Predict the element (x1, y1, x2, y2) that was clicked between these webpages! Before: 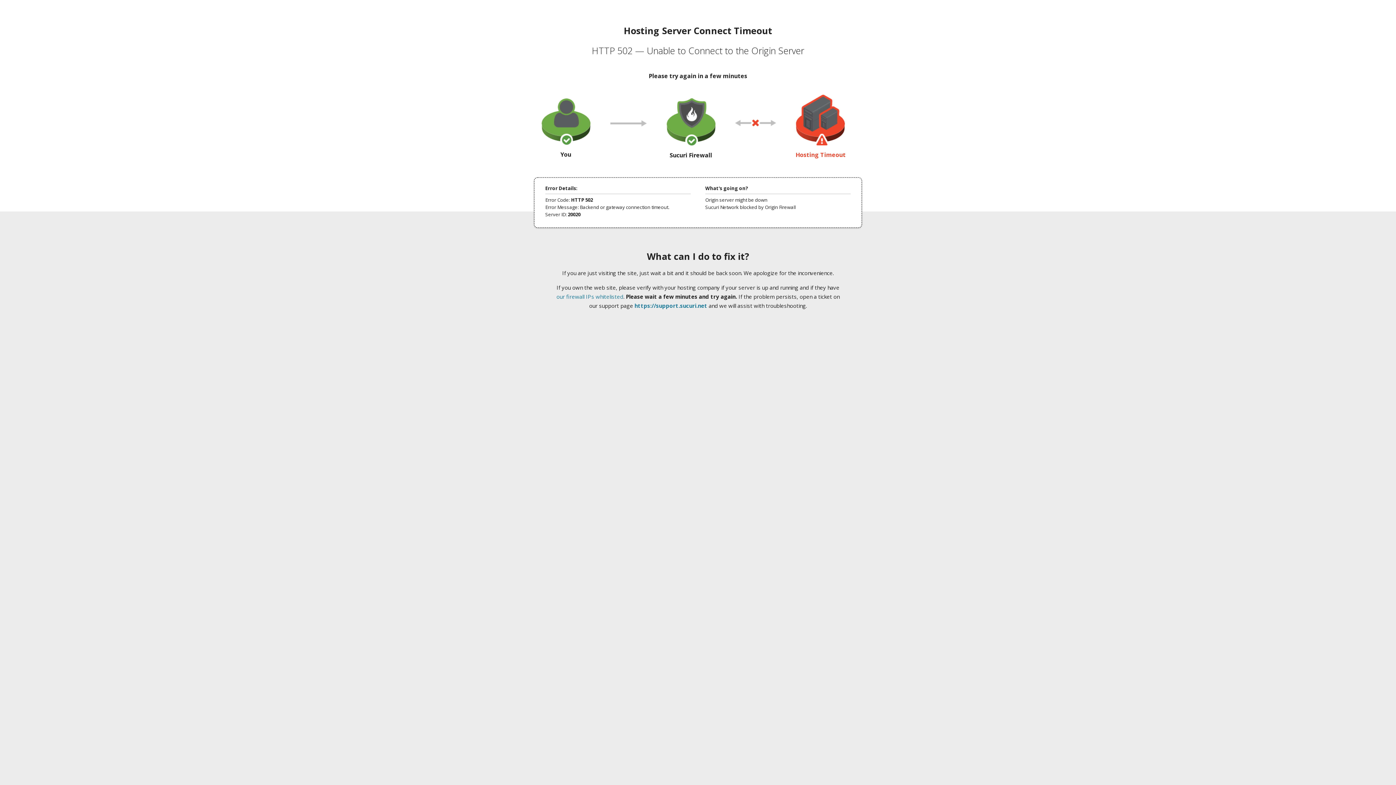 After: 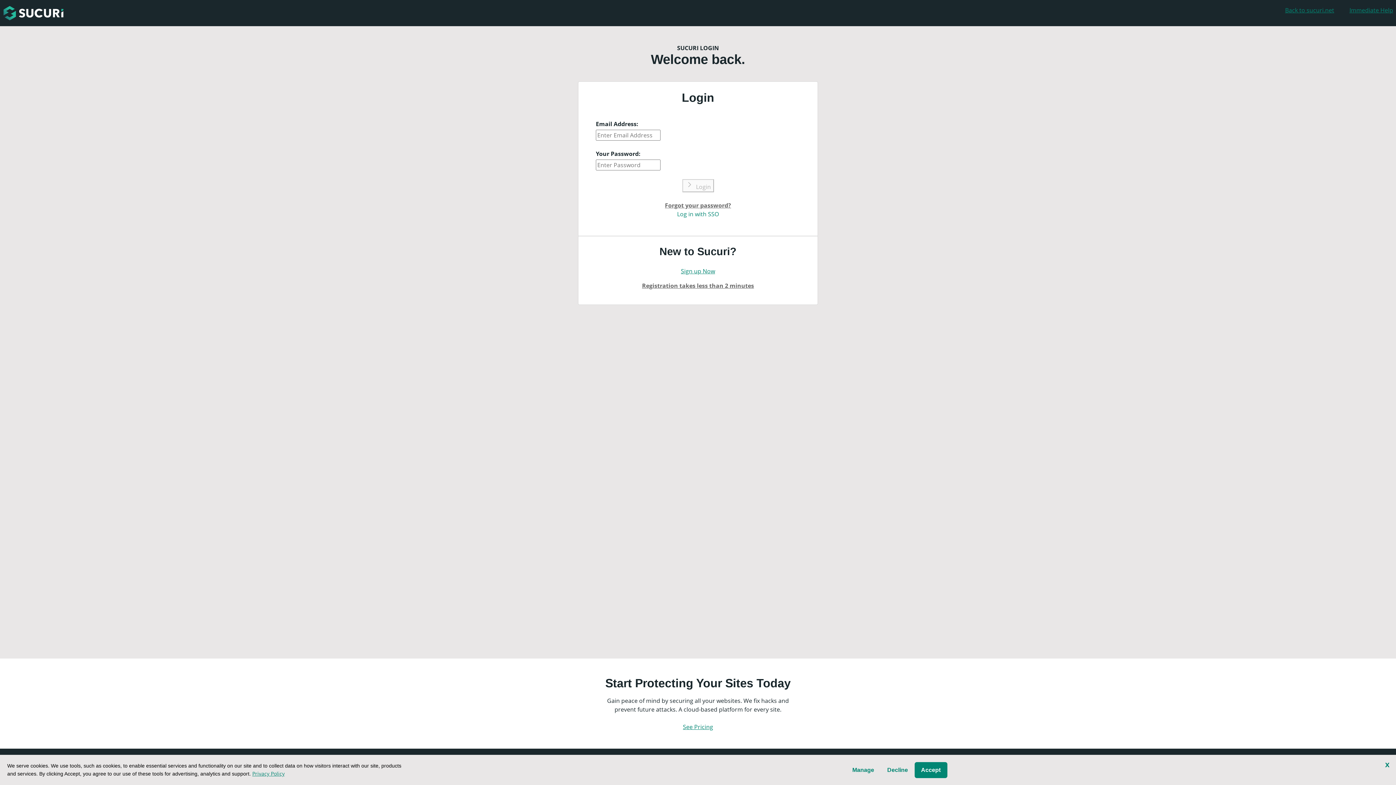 Action: label: https://support.sucuri.net bbox: (634, 302, 707, 309)